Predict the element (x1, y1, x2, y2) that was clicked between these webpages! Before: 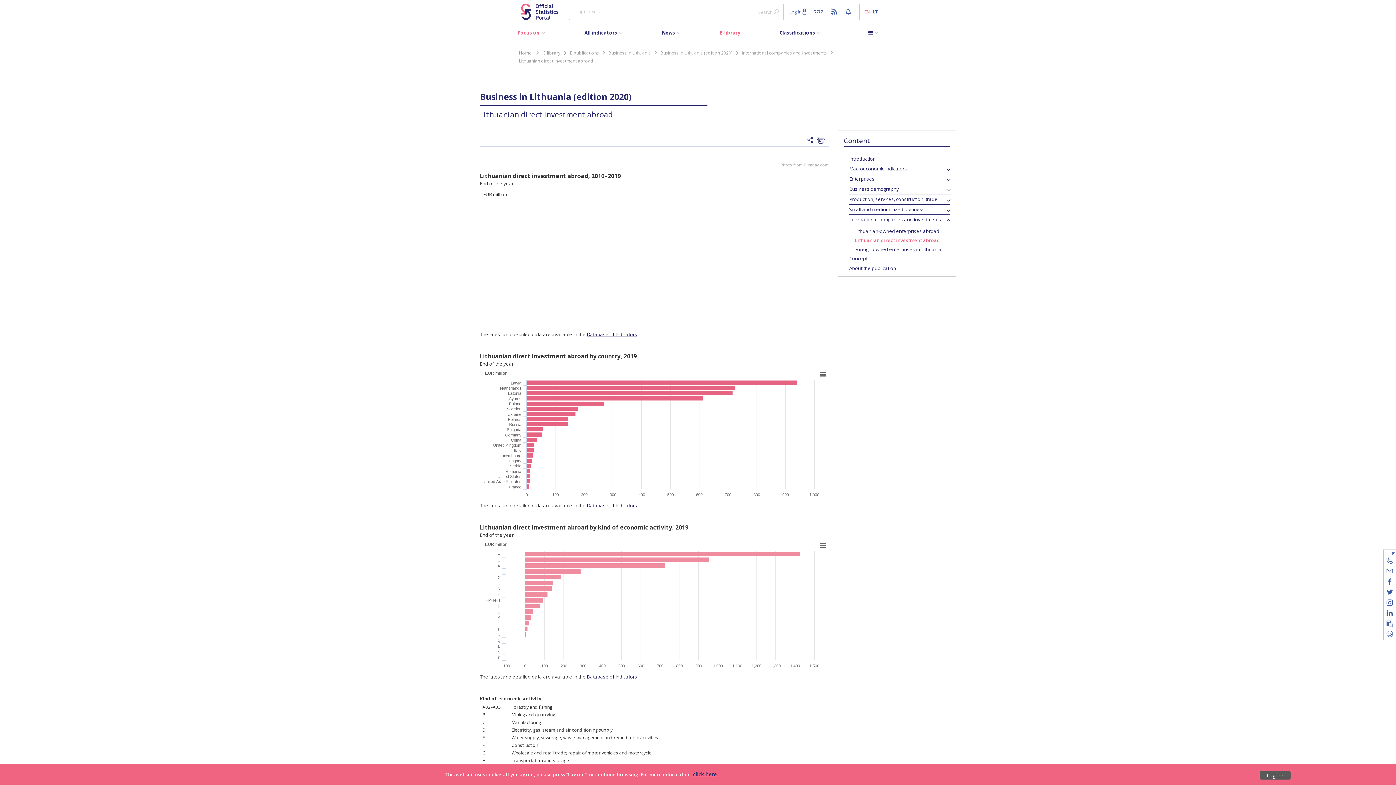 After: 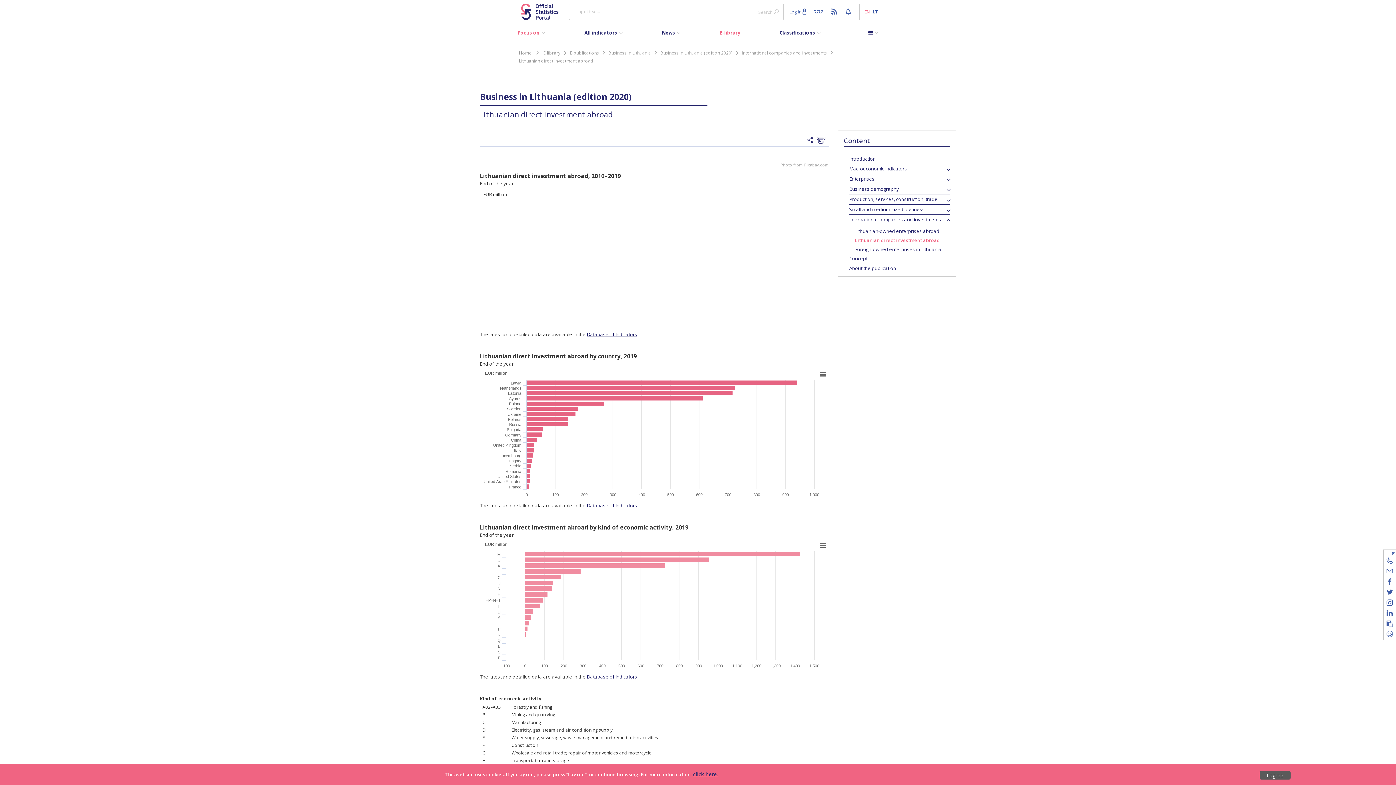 Action: bbox: (804, 162, 829, 167) label: Pixabay.com